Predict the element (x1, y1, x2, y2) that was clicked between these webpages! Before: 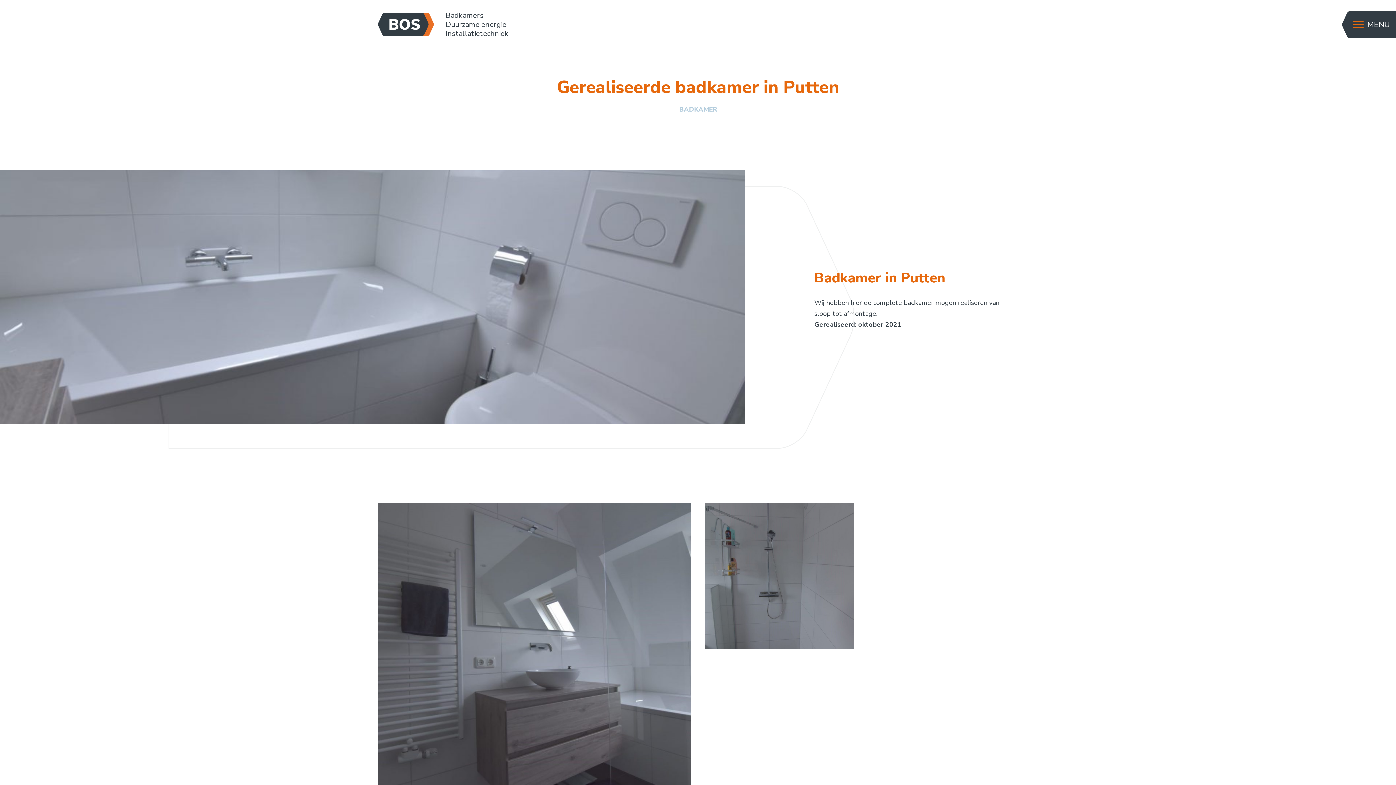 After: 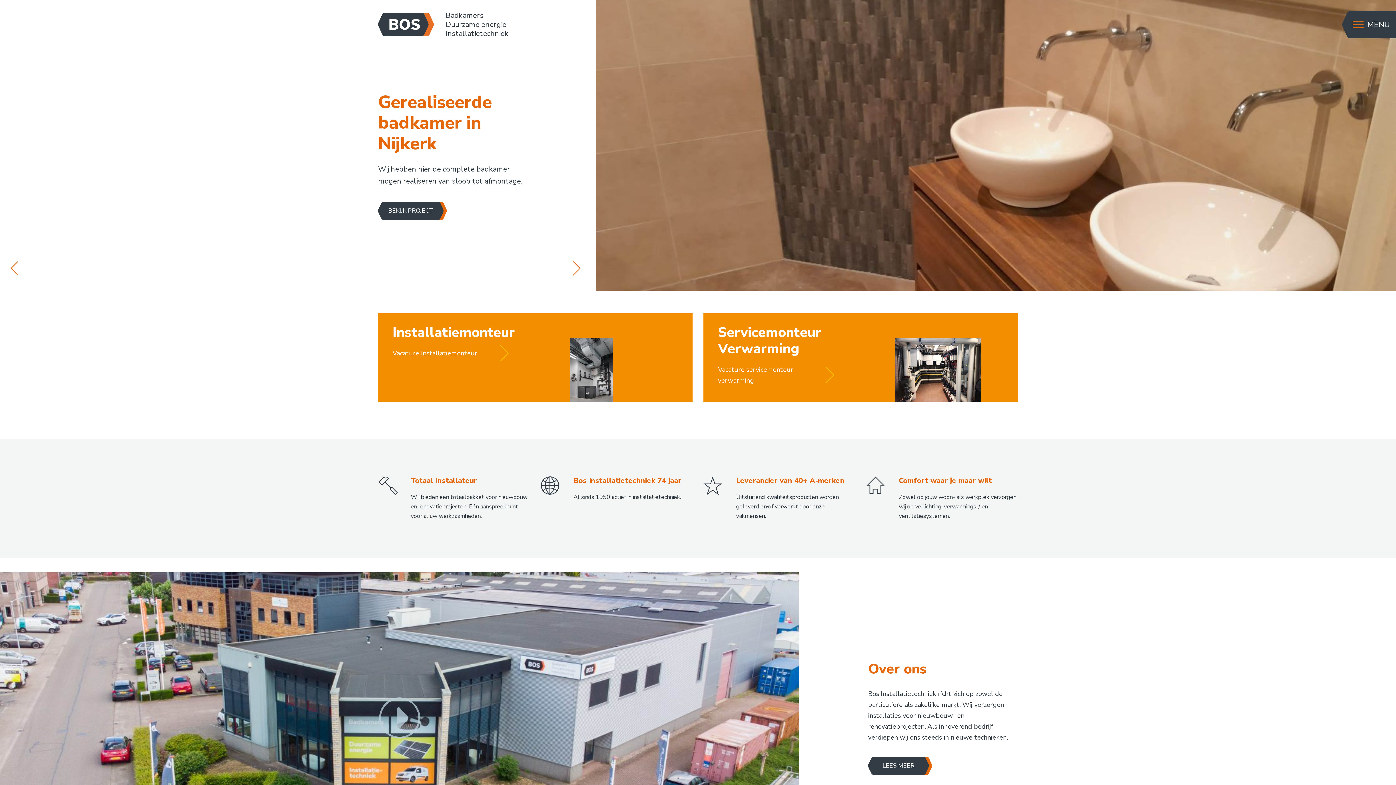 Action: label: Badkamers
Duurzame energie
Installatietechniek bbox: (378, 10, 508, 38)